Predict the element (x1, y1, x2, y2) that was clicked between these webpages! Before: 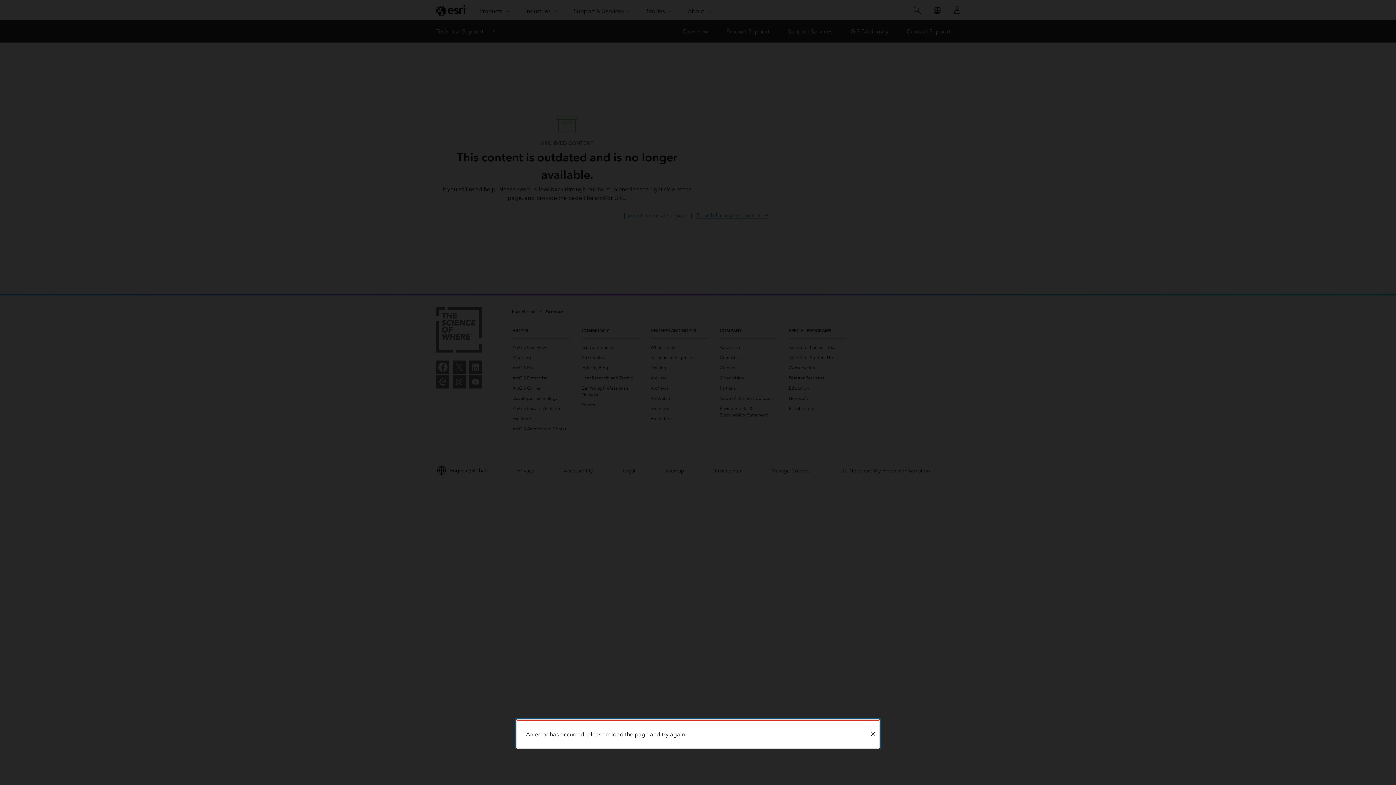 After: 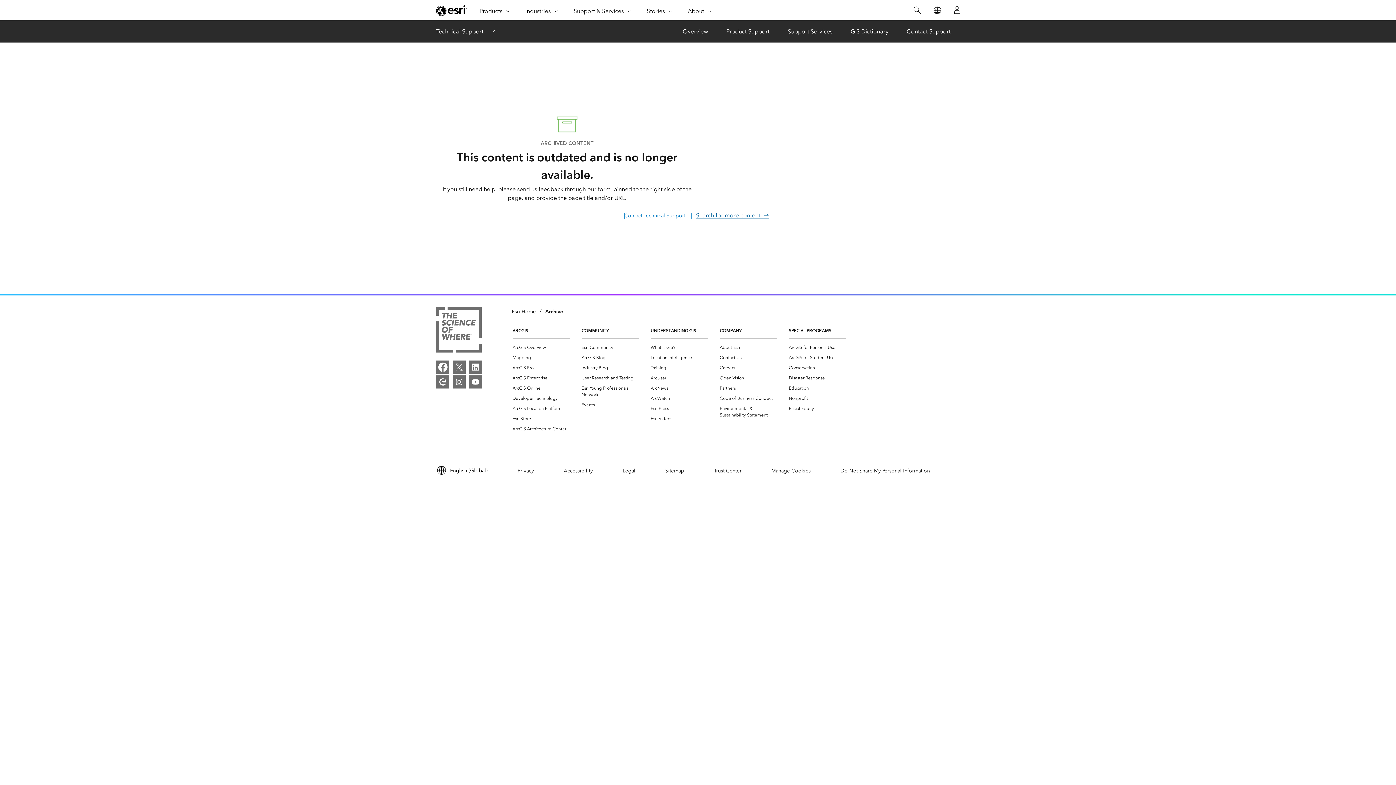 Action: label: Close bbox: (866, 721, 879, 748)